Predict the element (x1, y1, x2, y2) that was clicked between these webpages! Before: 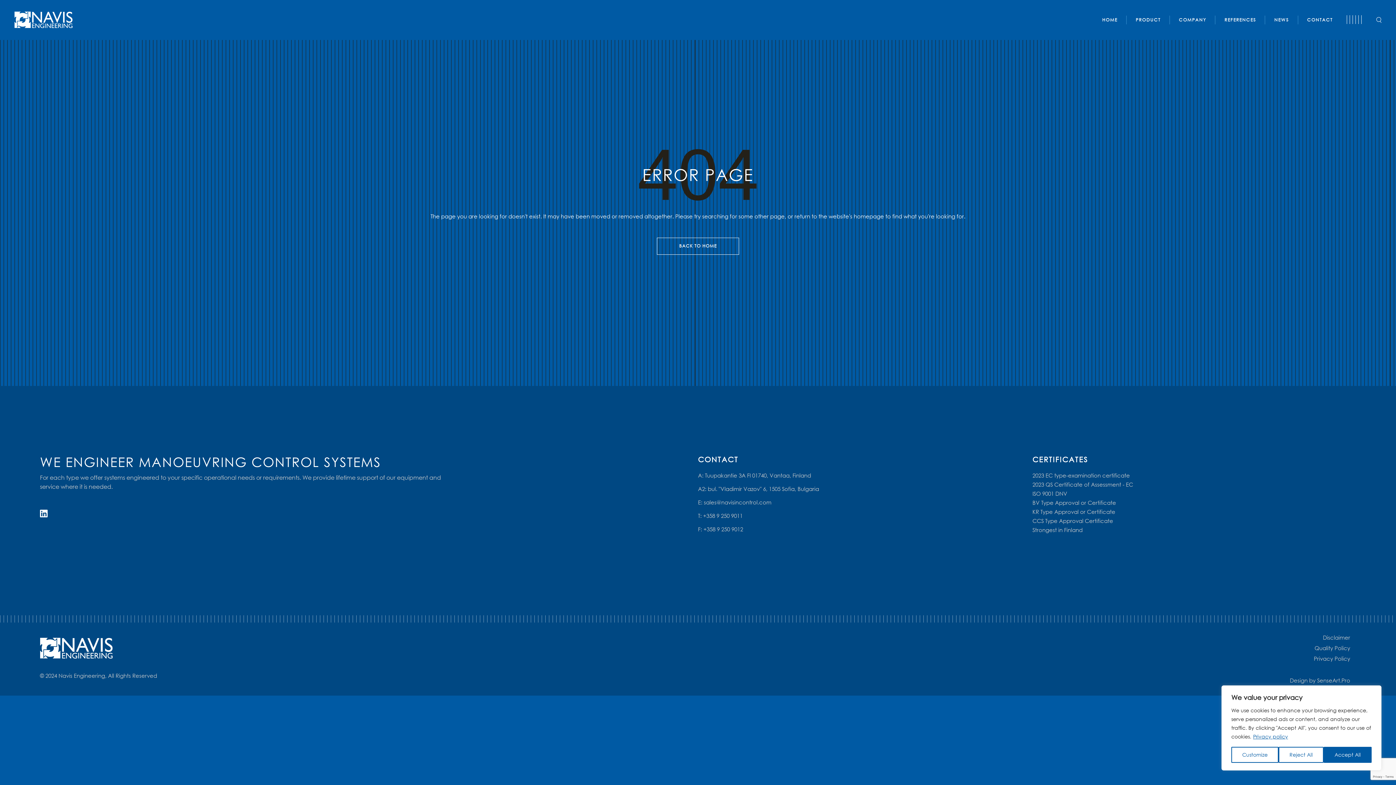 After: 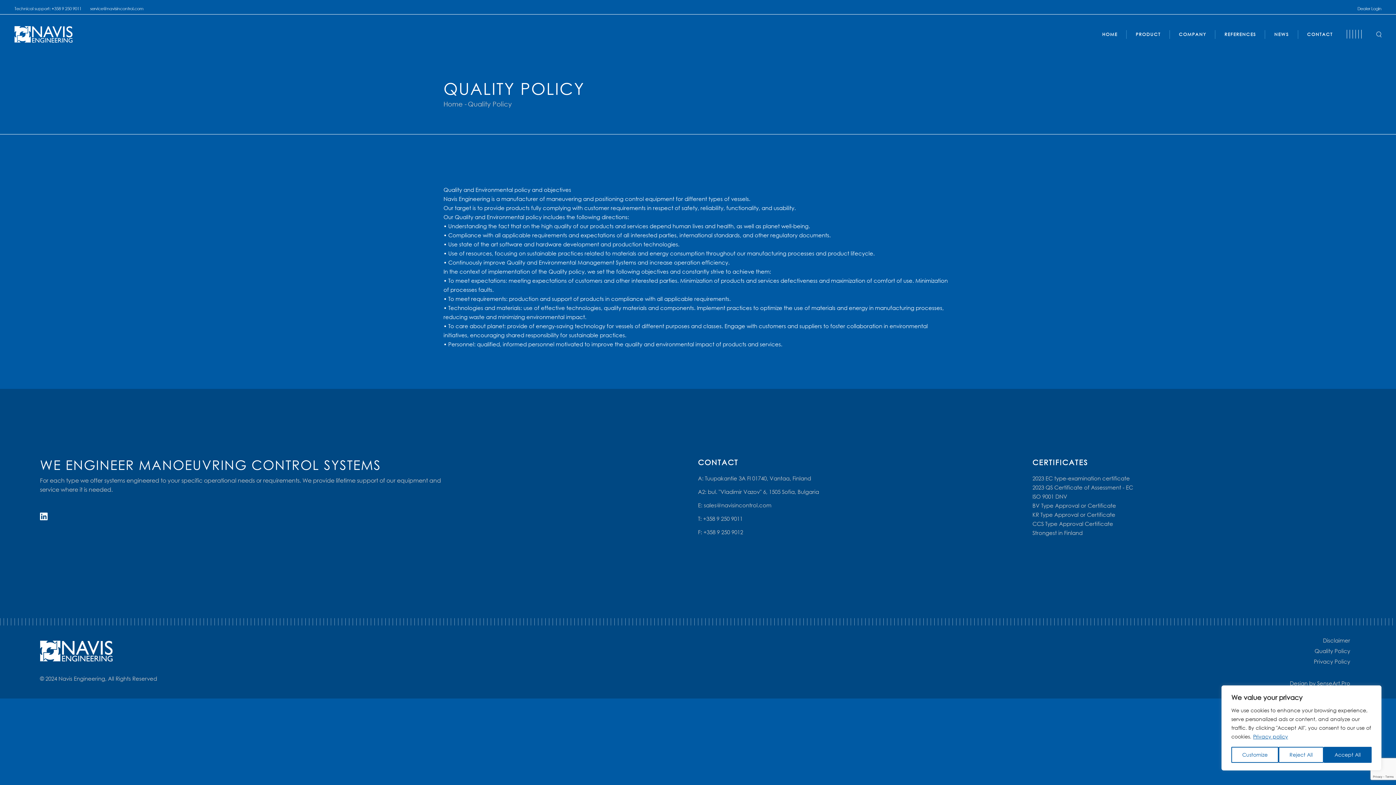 Action: bbox: (1314, 645, 1350, 651) label: Quality Policy